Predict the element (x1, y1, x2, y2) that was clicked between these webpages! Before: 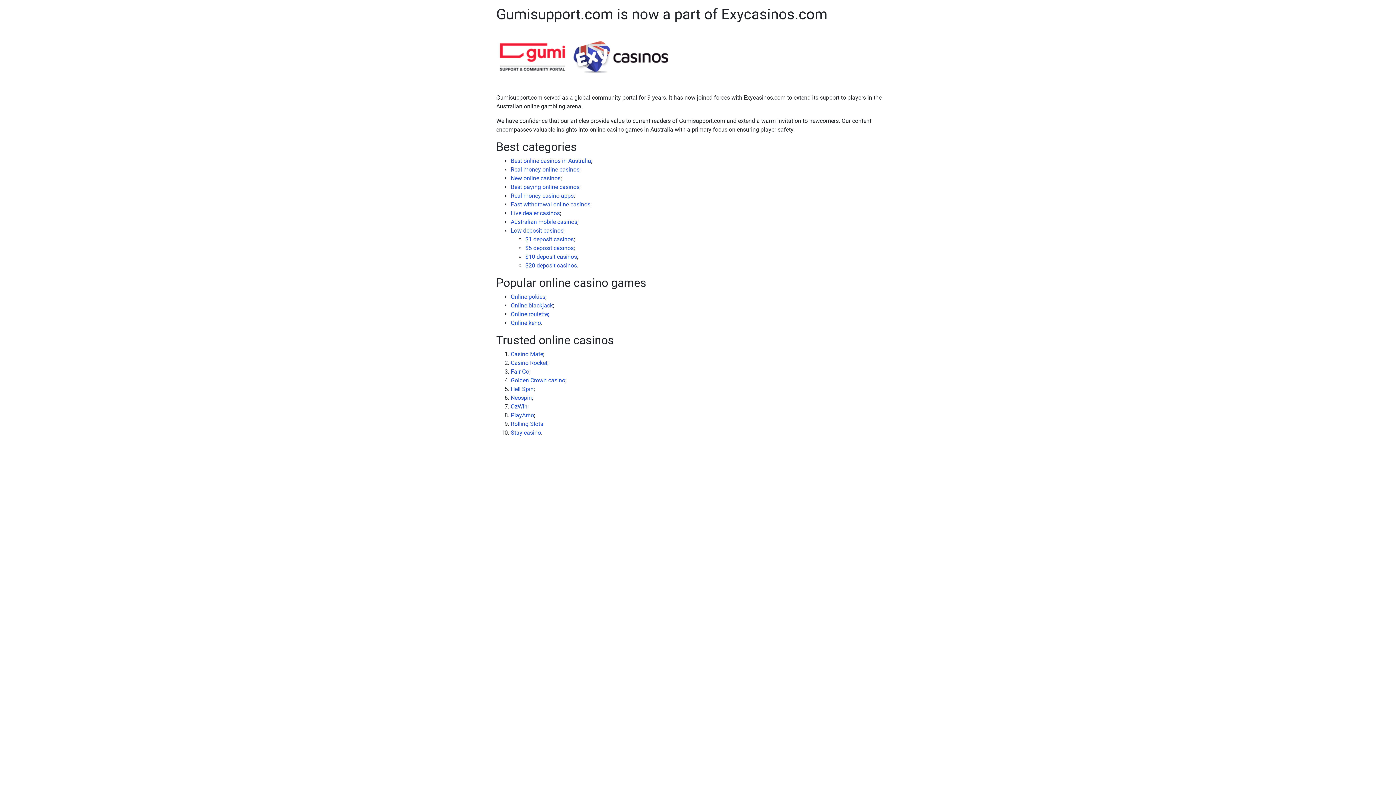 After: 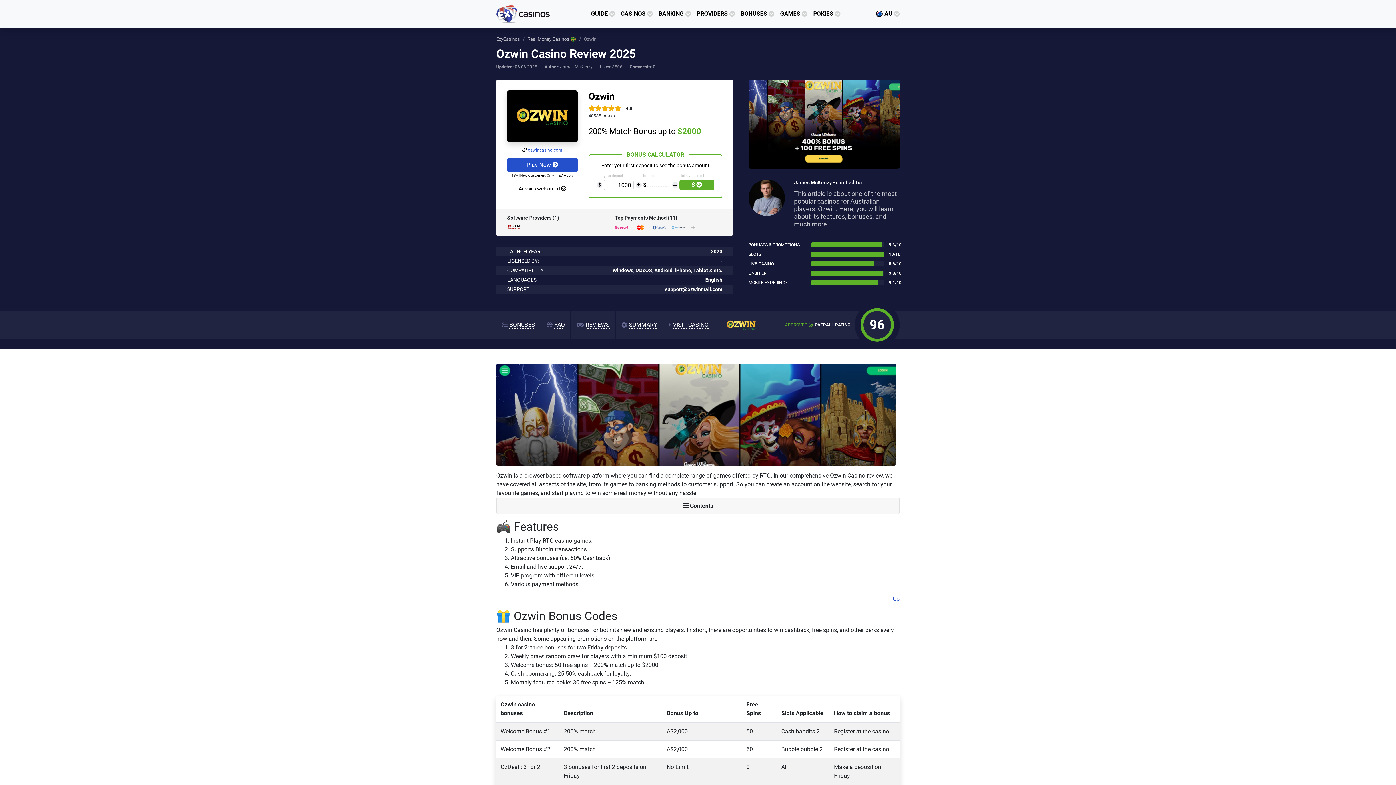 Action: label: OzWin bbox: (510, 403, 527, 410)